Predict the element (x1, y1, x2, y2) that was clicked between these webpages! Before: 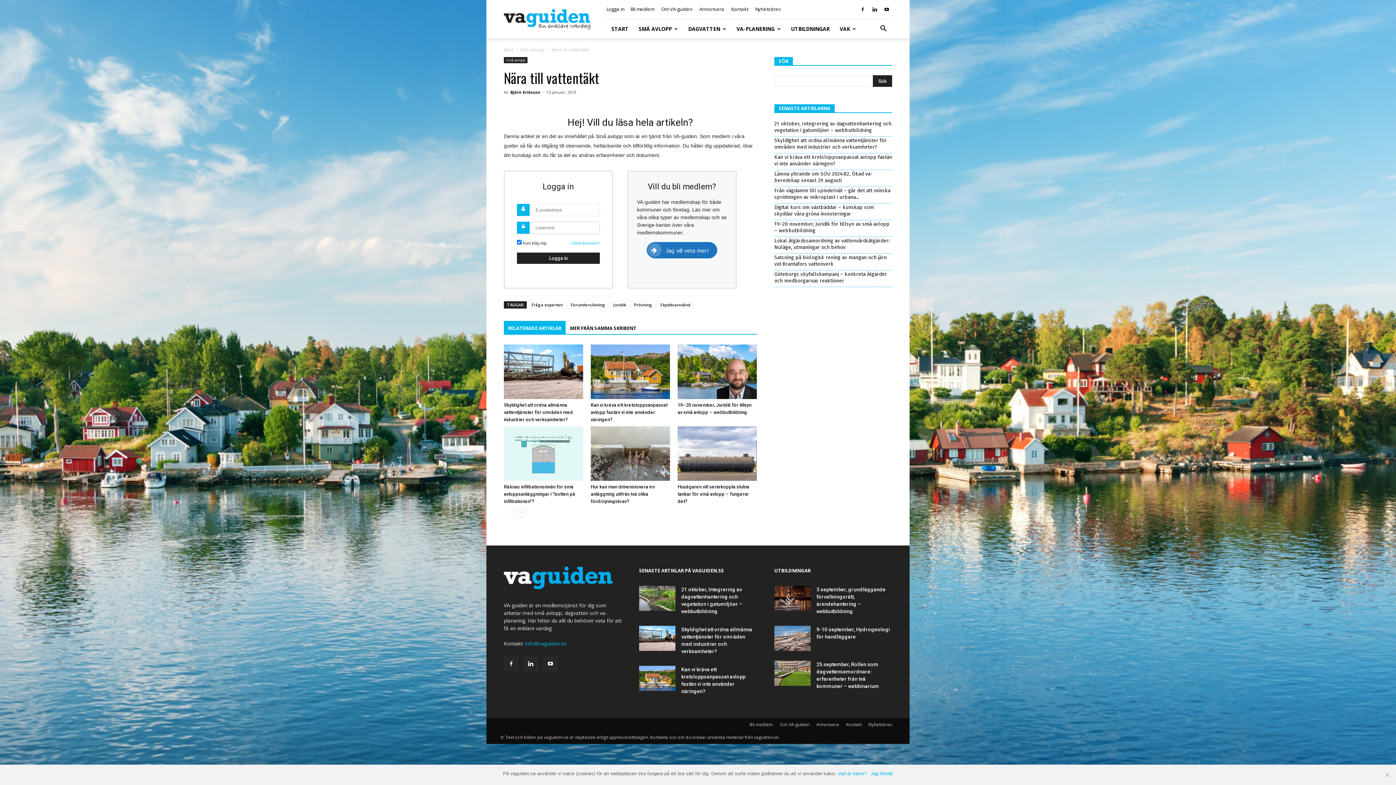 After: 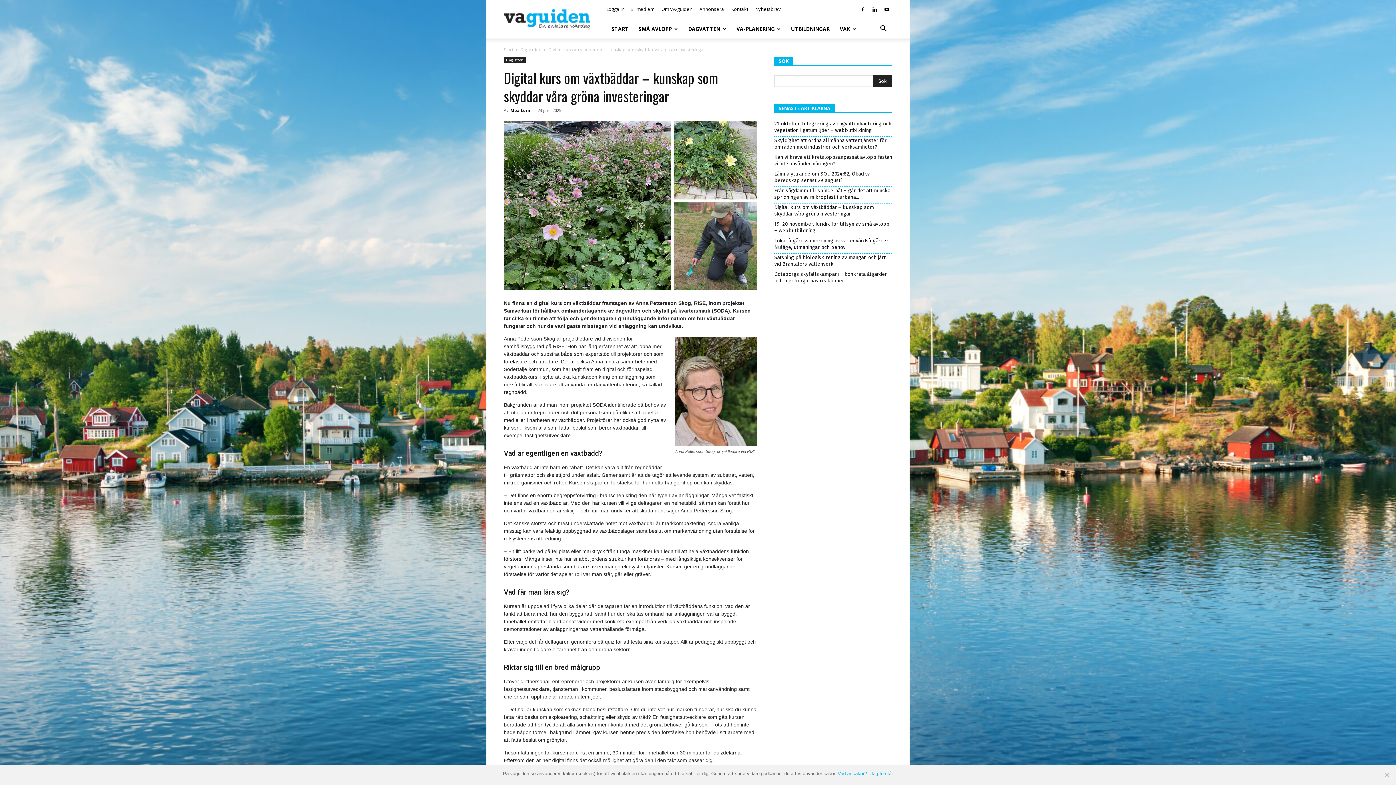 Action: label: Digital kurs om växtbäddar – kunskap som skyddar våra gröna investeringar bbox: (774, 204, 874, 217)